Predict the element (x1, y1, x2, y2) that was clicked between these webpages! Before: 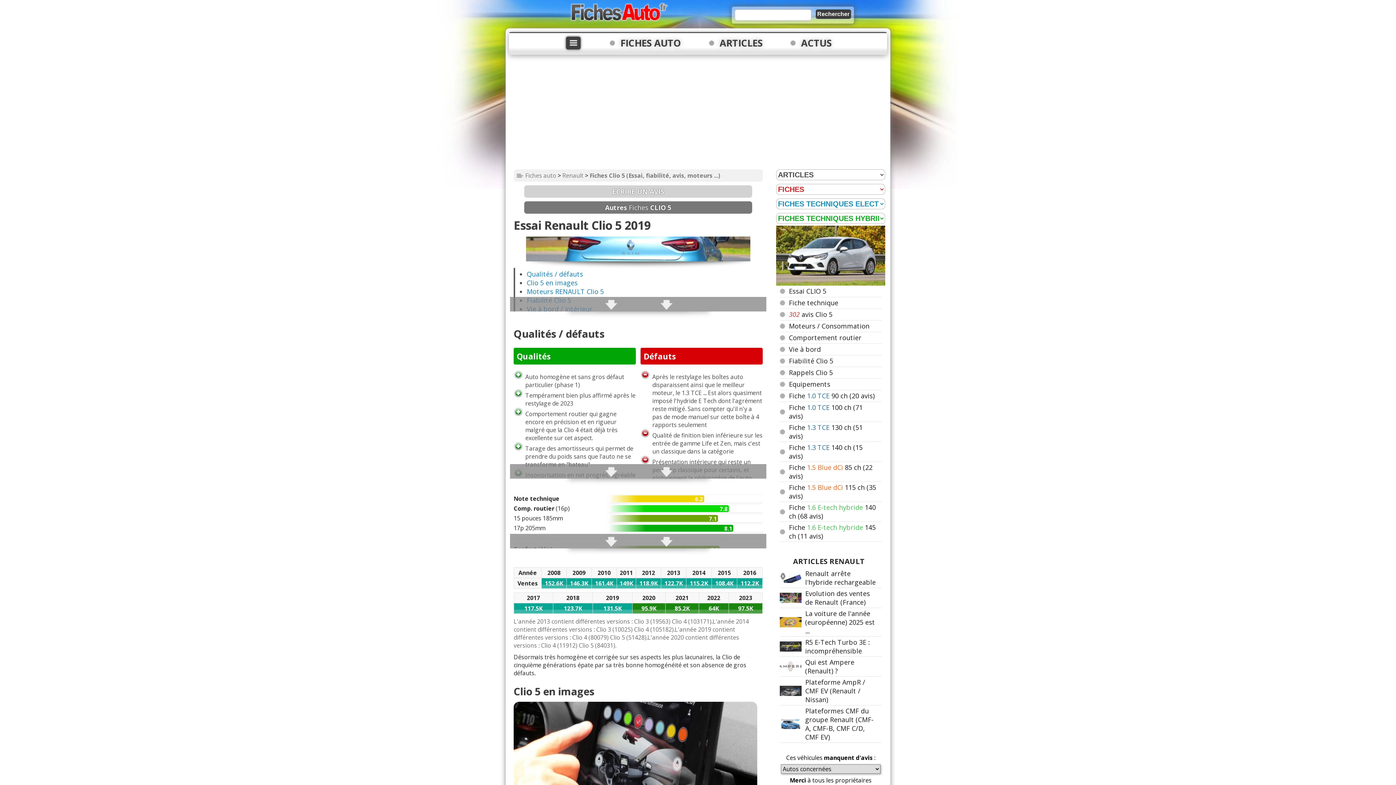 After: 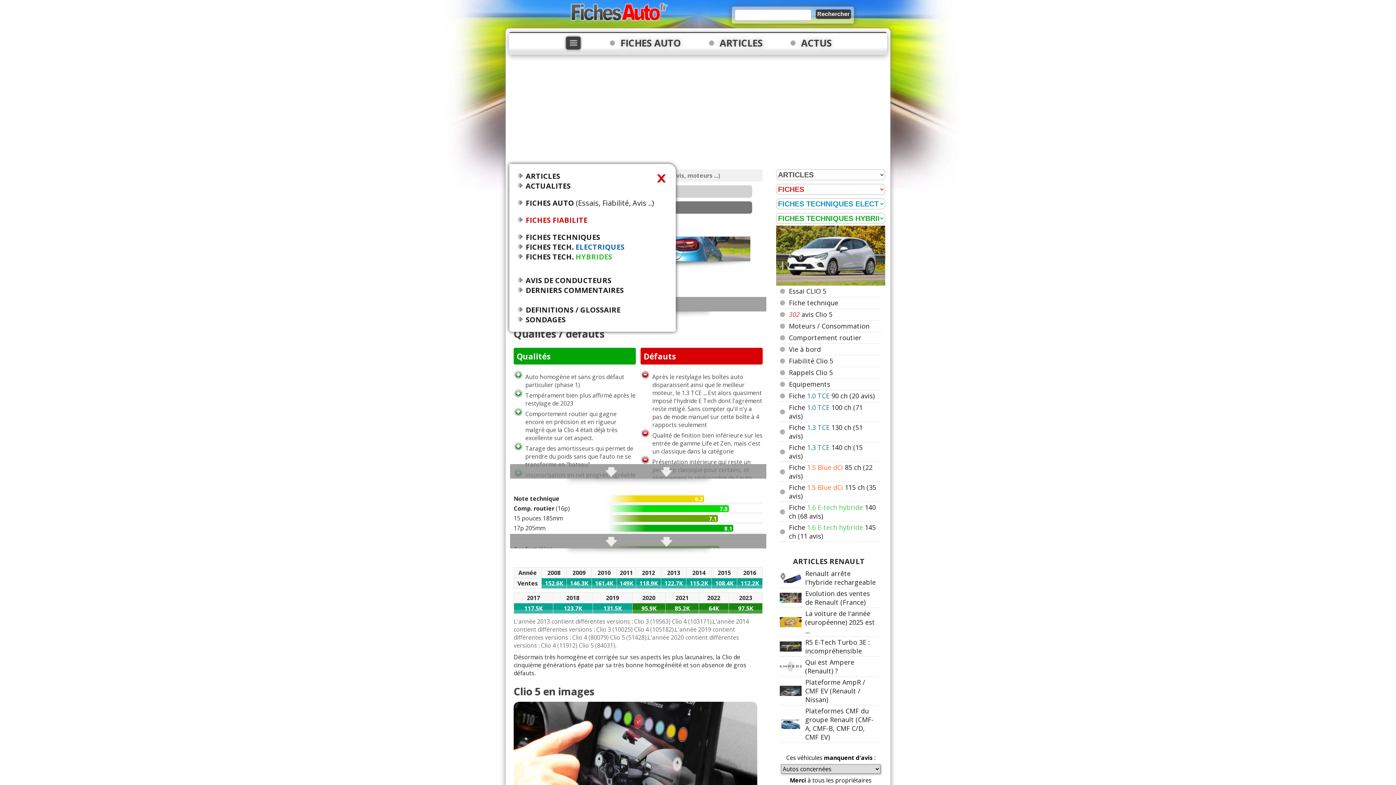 Action: bbox: (566, 36, 580, 49)